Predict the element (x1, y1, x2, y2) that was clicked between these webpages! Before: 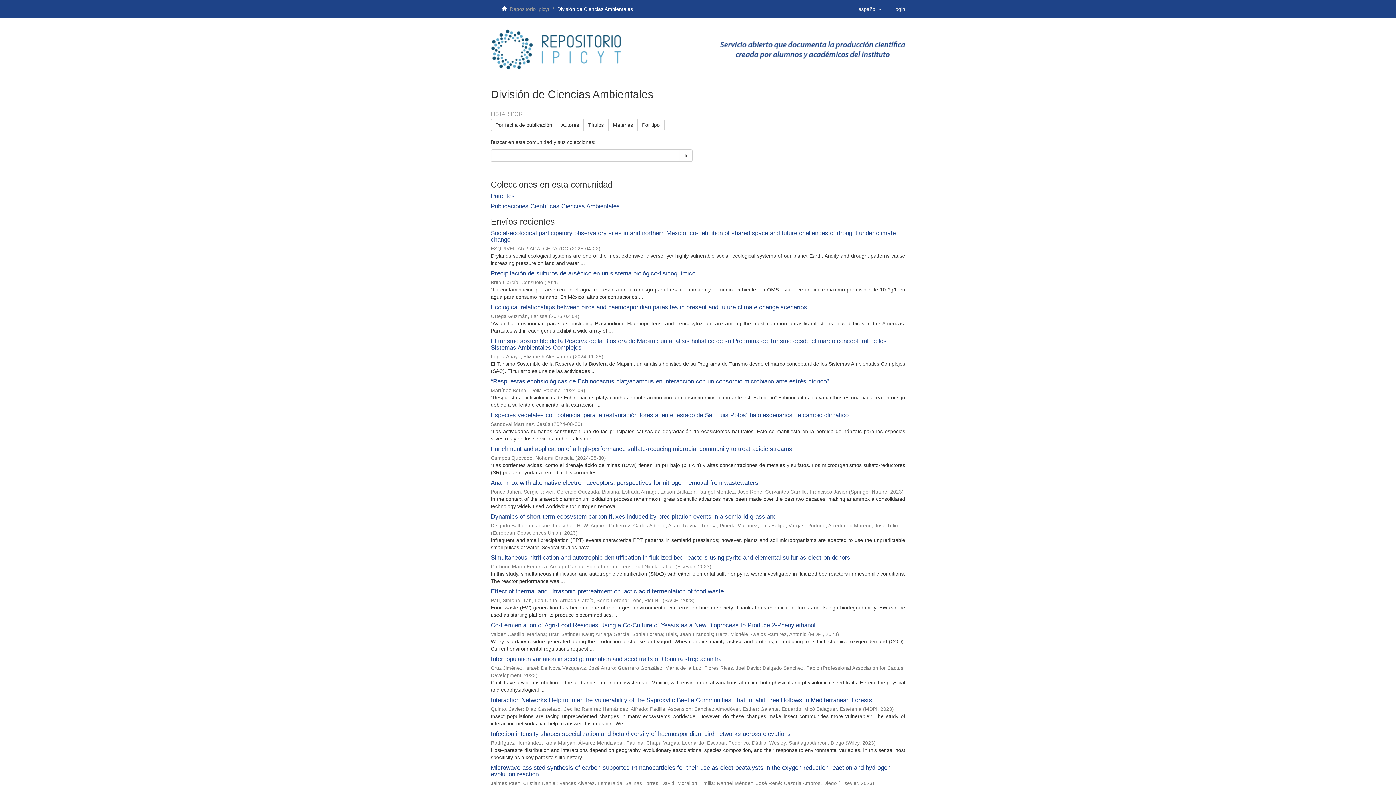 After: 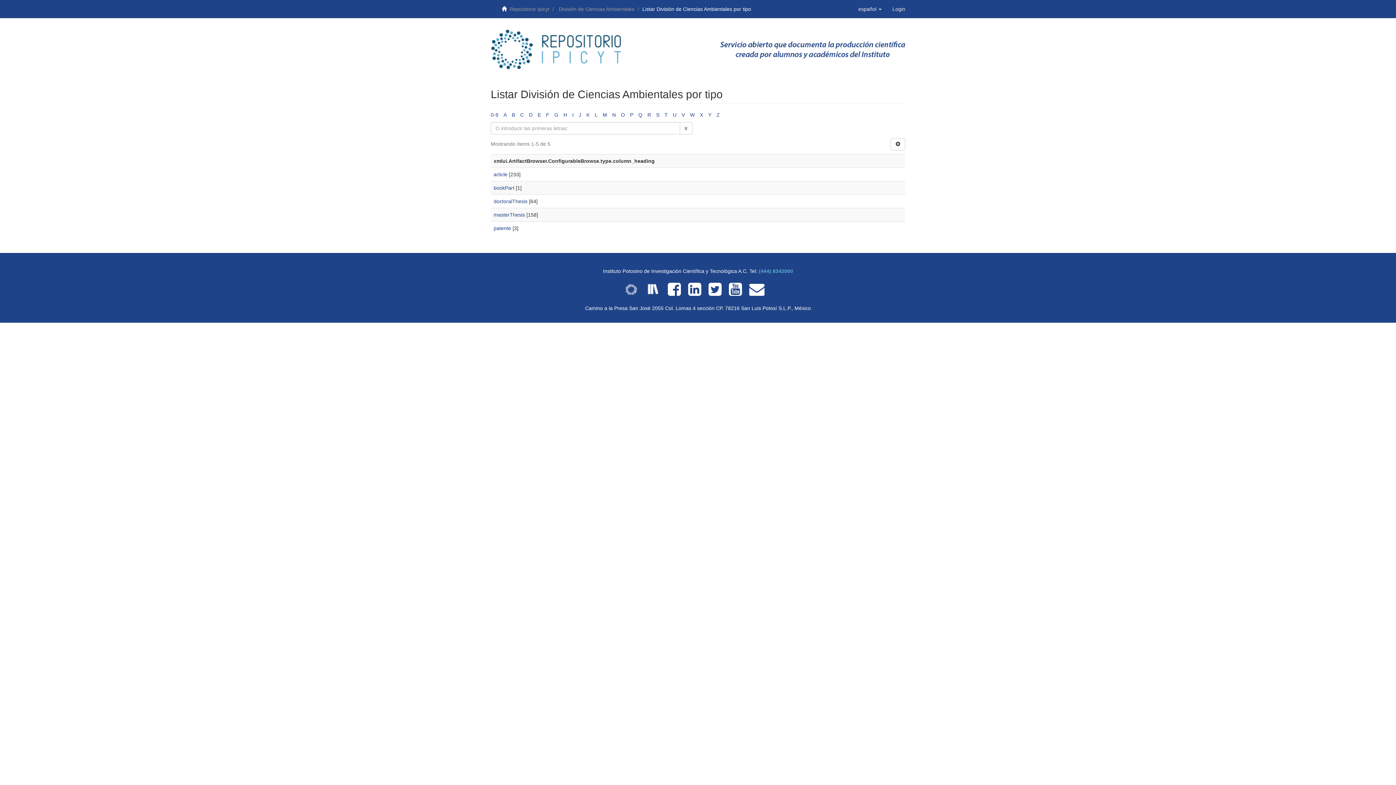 Action: bbox: (637, 118, 664, 131) label: Por tipo